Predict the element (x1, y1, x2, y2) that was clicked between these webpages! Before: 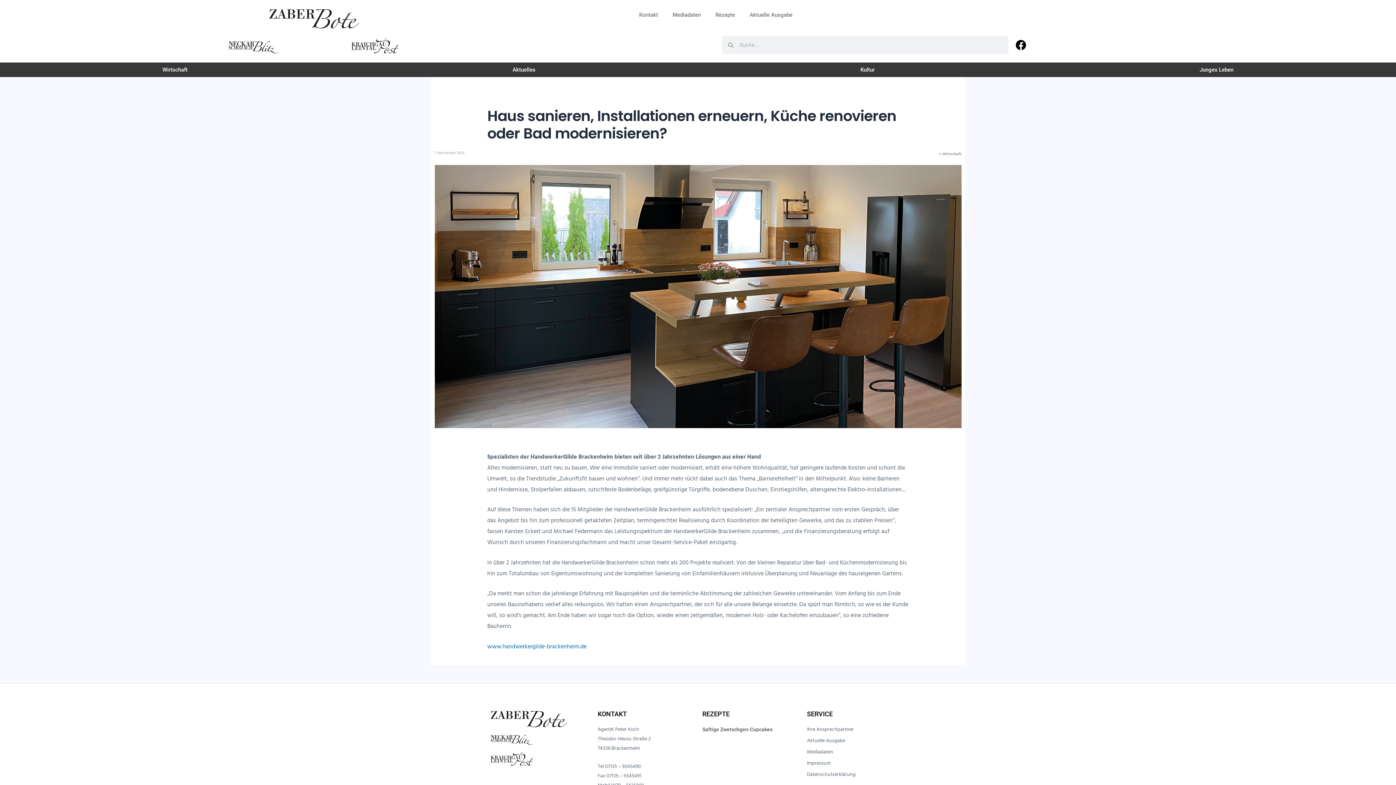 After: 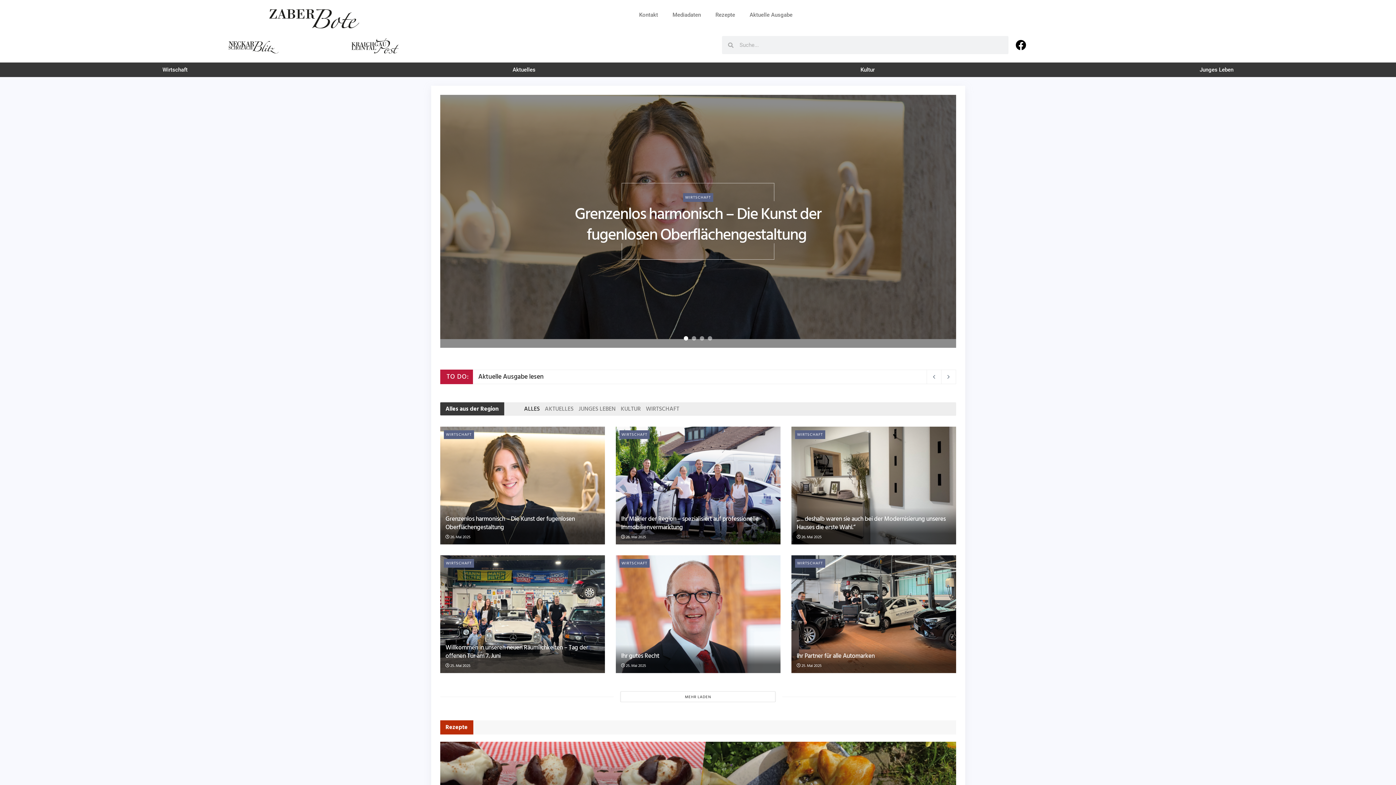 Action: bbox: (269, 9, 359, 28)